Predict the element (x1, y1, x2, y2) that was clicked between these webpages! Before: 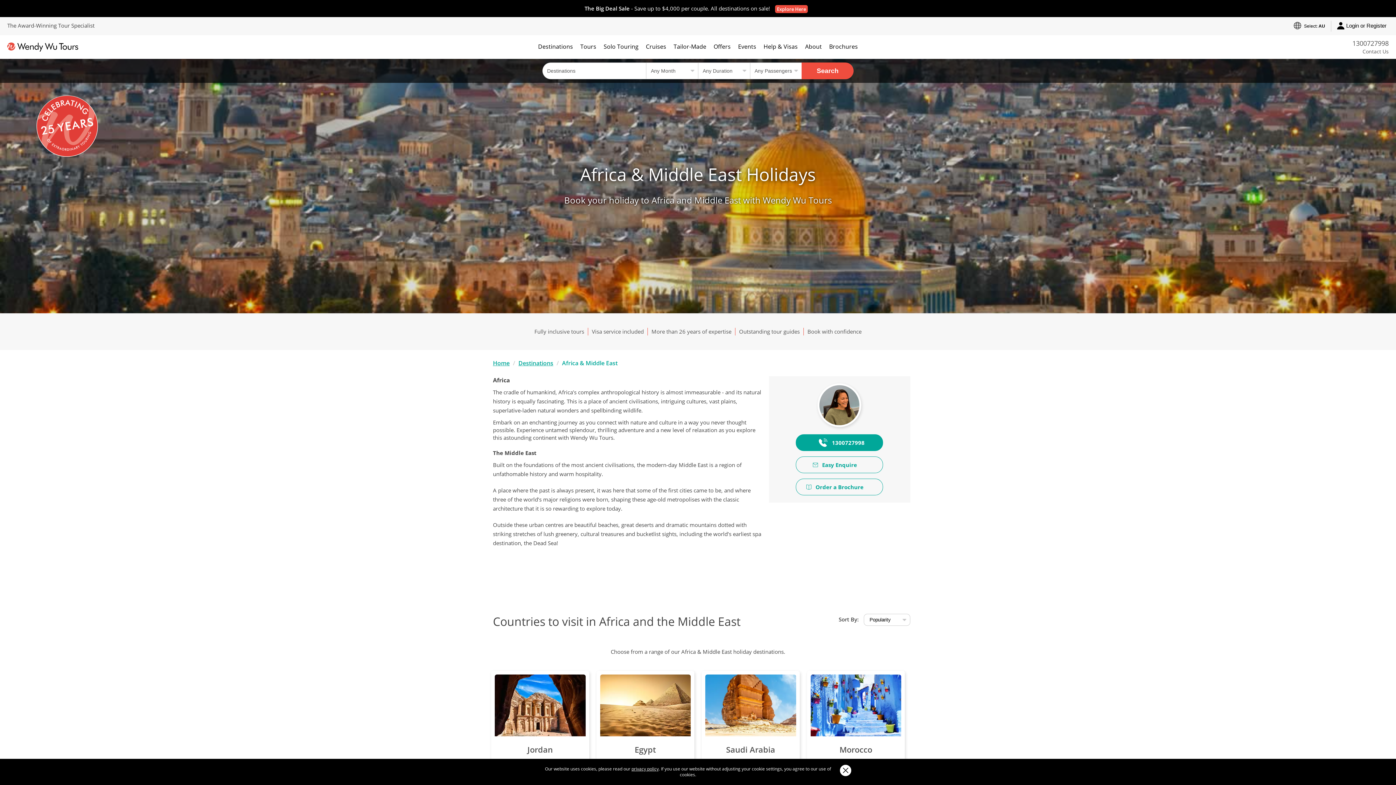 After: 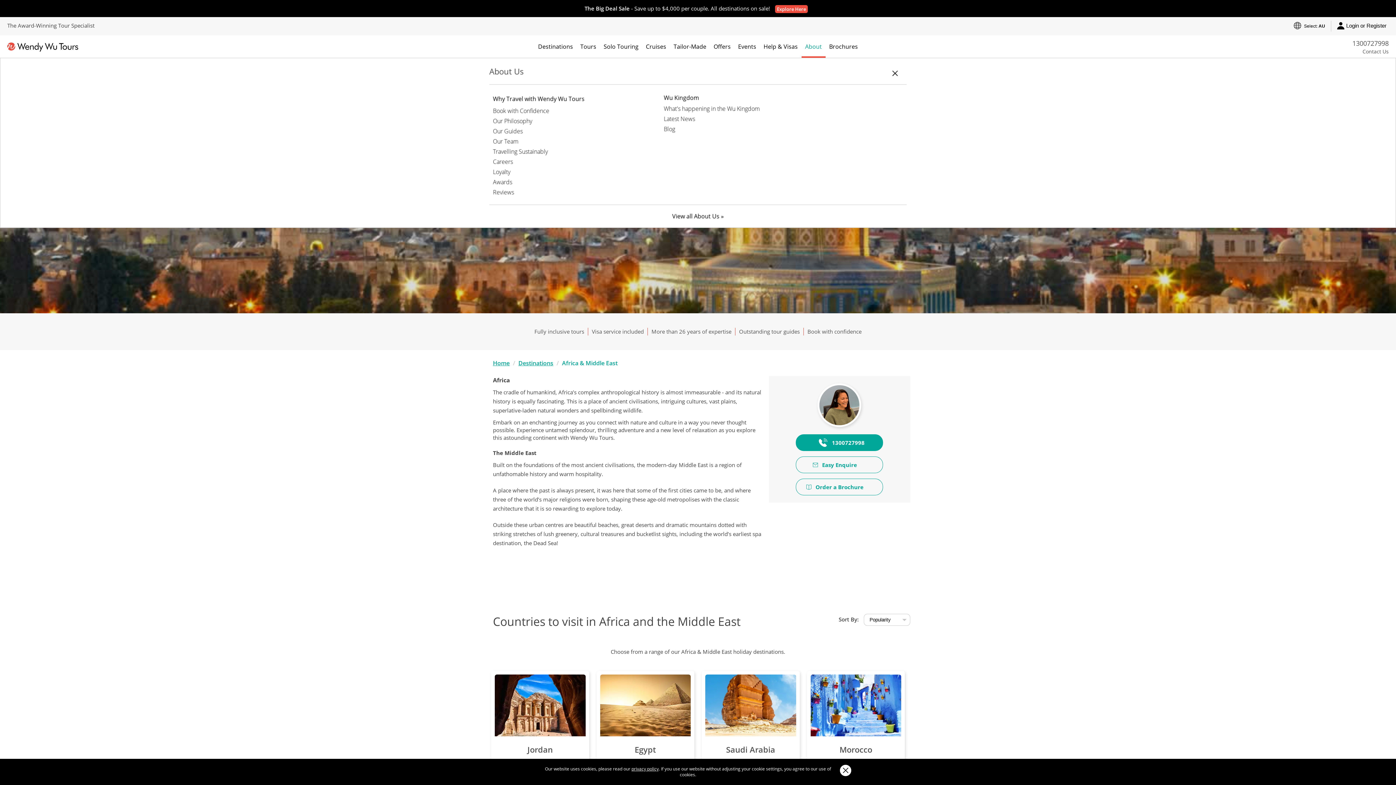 Action: label: About bbox: (801, 35, 825, 57)